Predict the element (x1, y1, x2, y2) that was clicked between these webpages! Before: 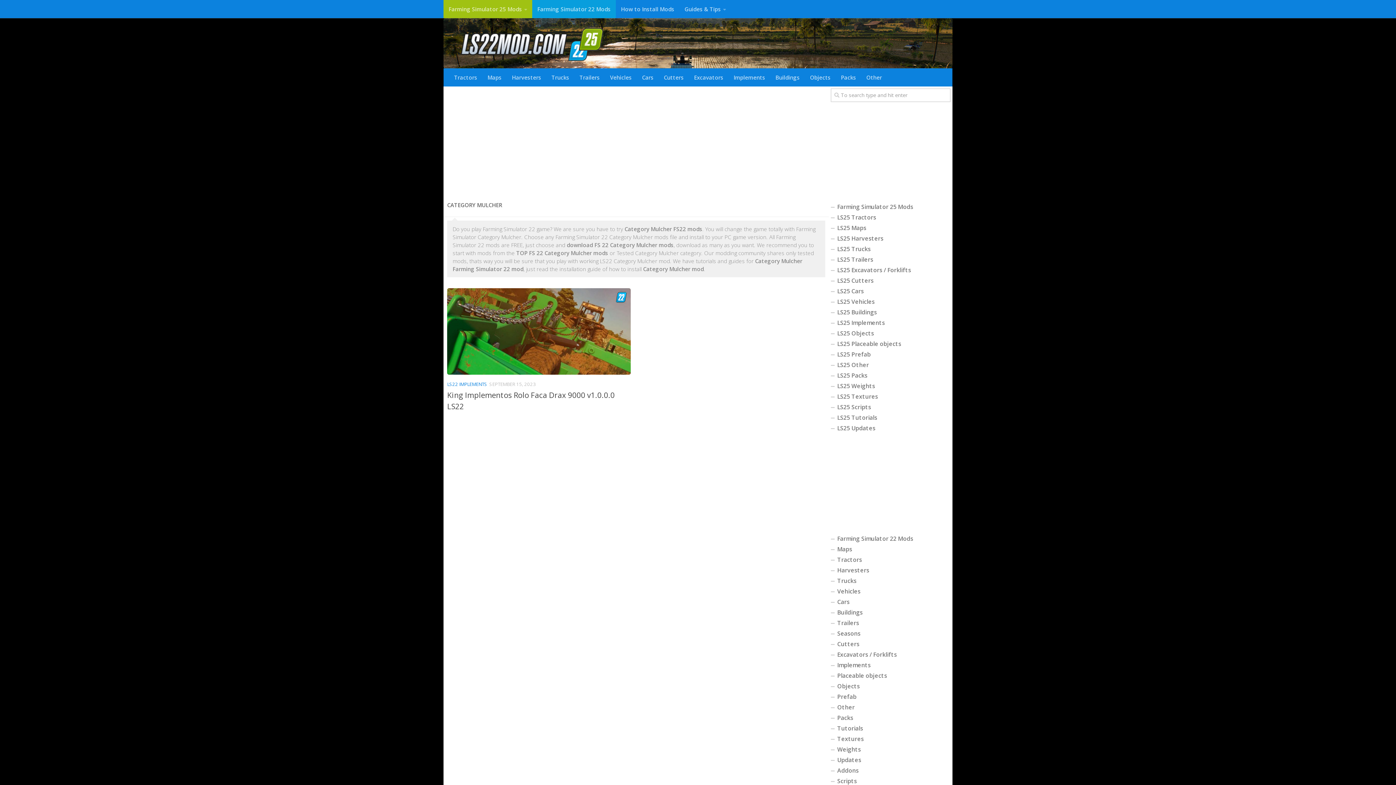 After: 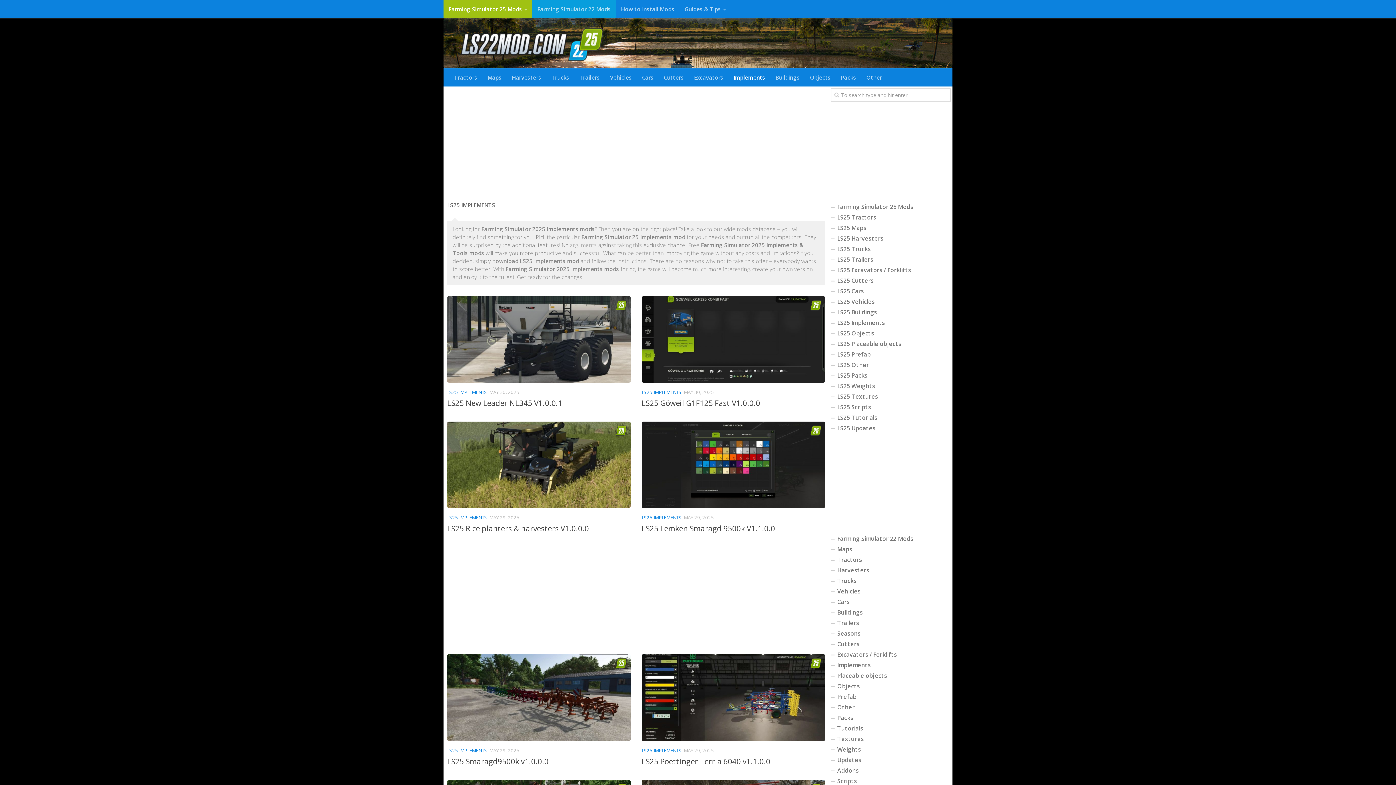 Action: label: LS25 Implements bbox: (830, 318, 950, 328)